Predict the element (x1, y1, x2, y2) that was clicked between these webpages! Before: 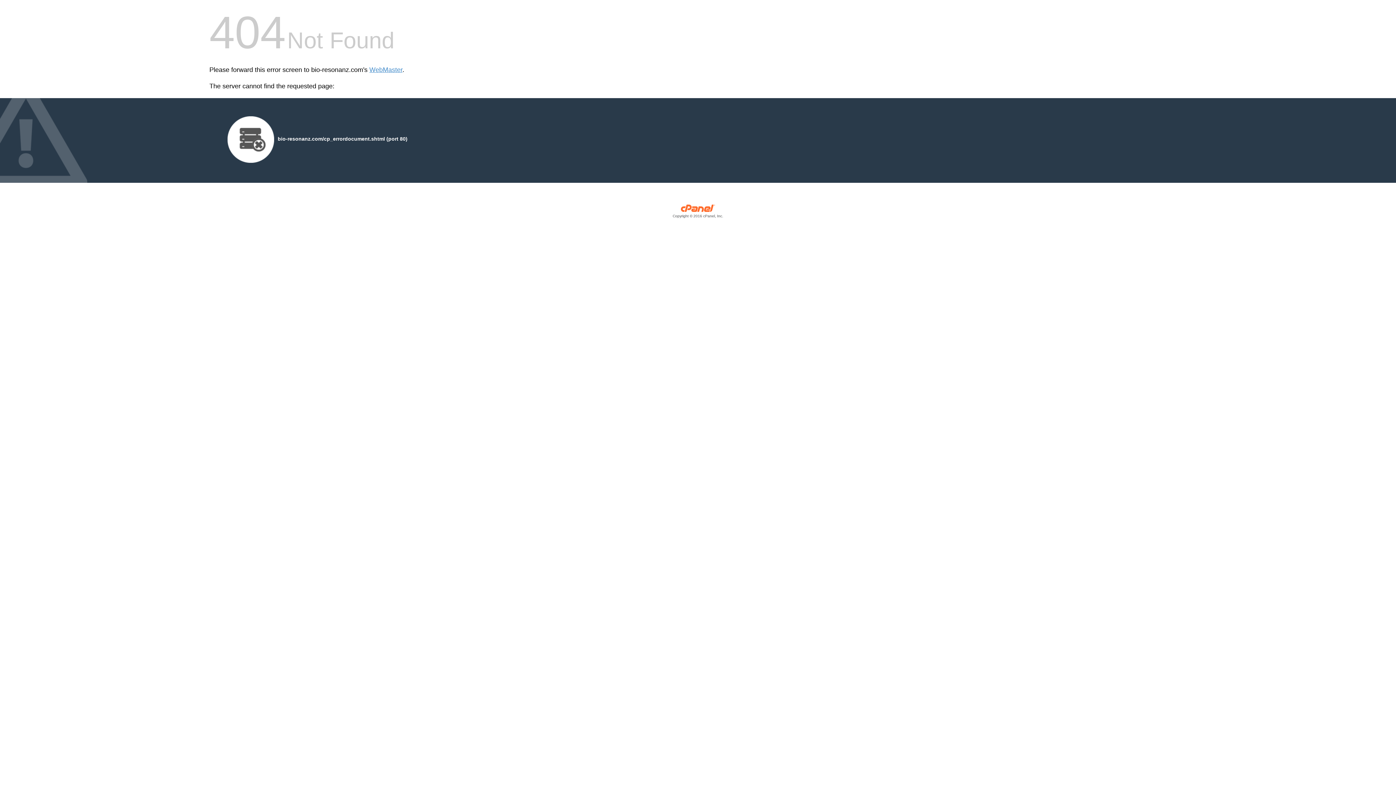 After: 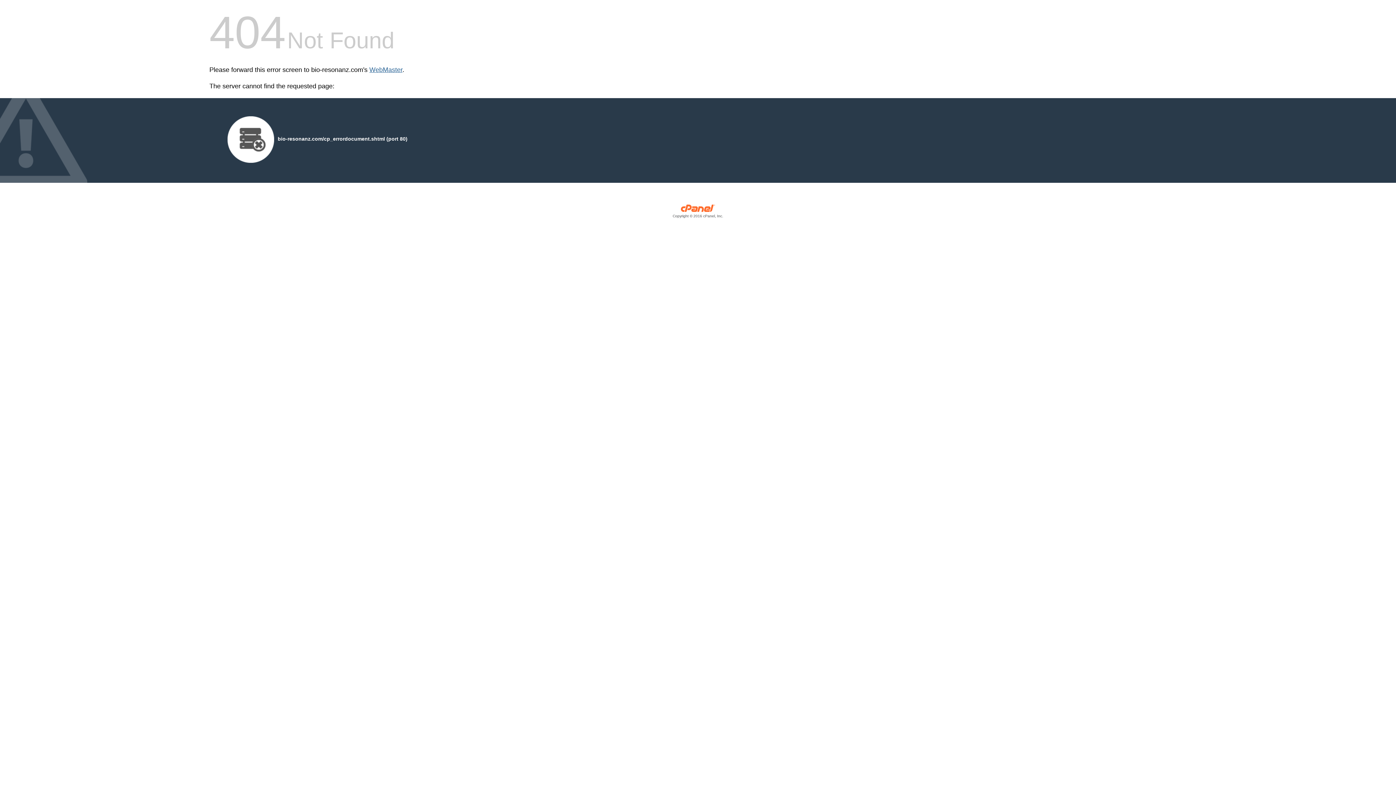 Action: label: WebMaster bbox: (369, 66, 402, 73)